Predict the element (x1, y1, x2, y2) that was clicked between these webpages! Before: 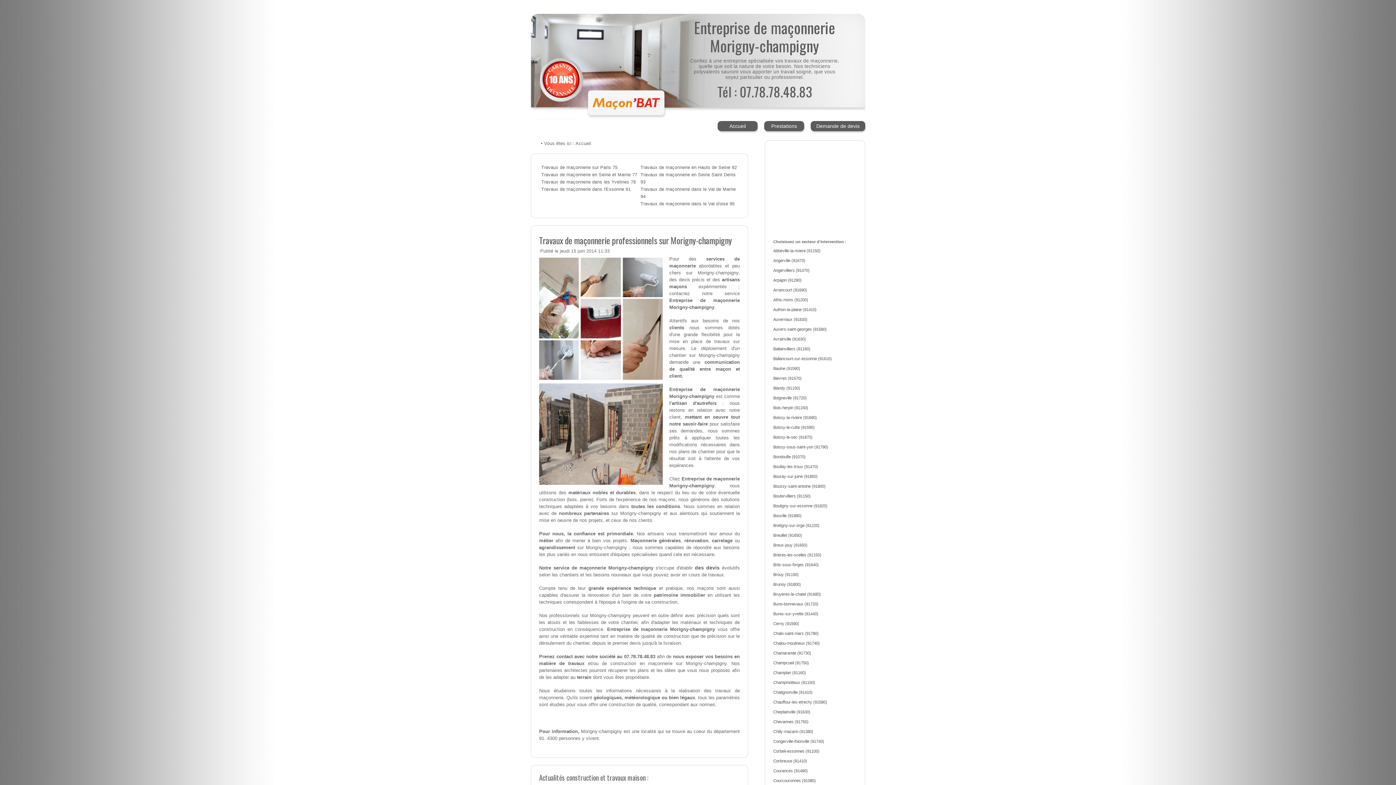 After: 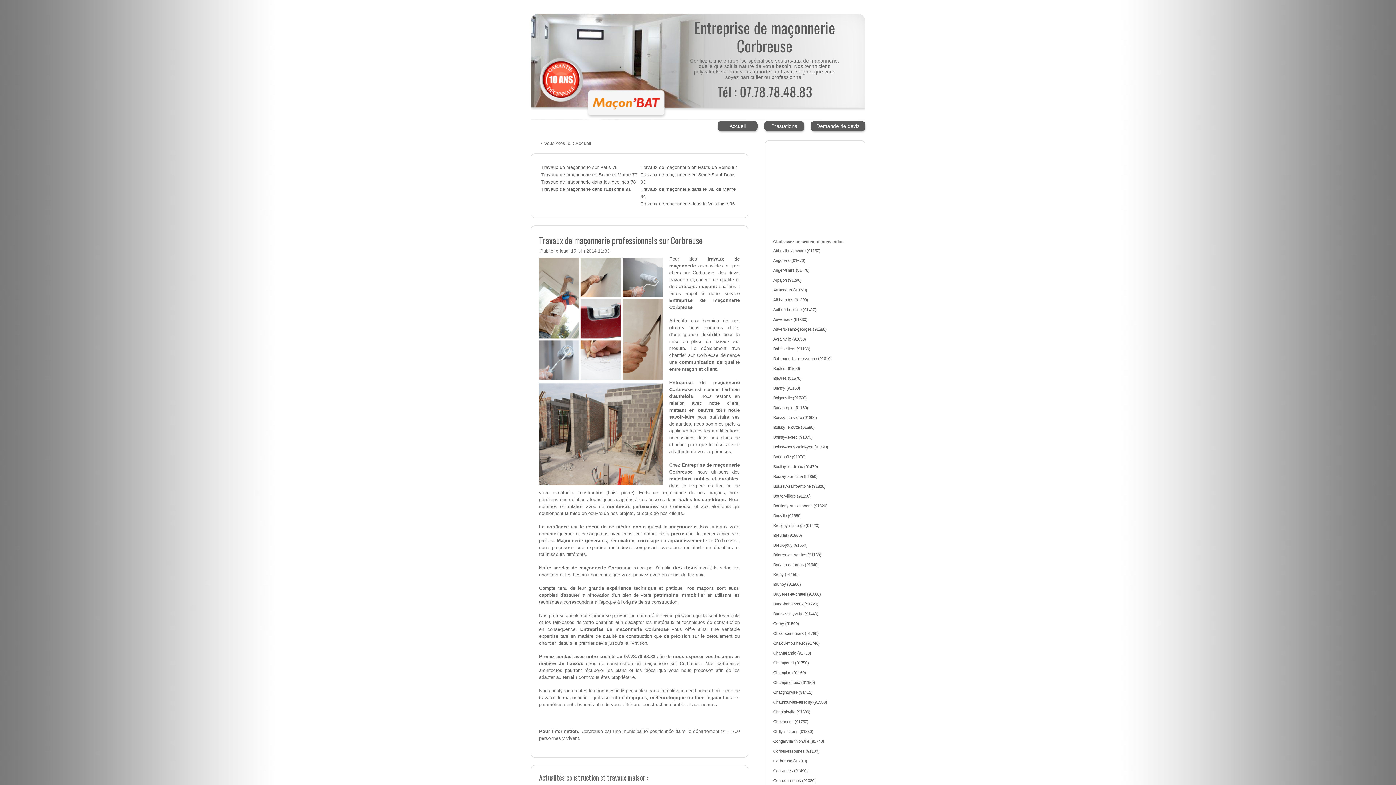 Action: bbox: (773, 759, 807, 763) label: Corbreuse (91410)